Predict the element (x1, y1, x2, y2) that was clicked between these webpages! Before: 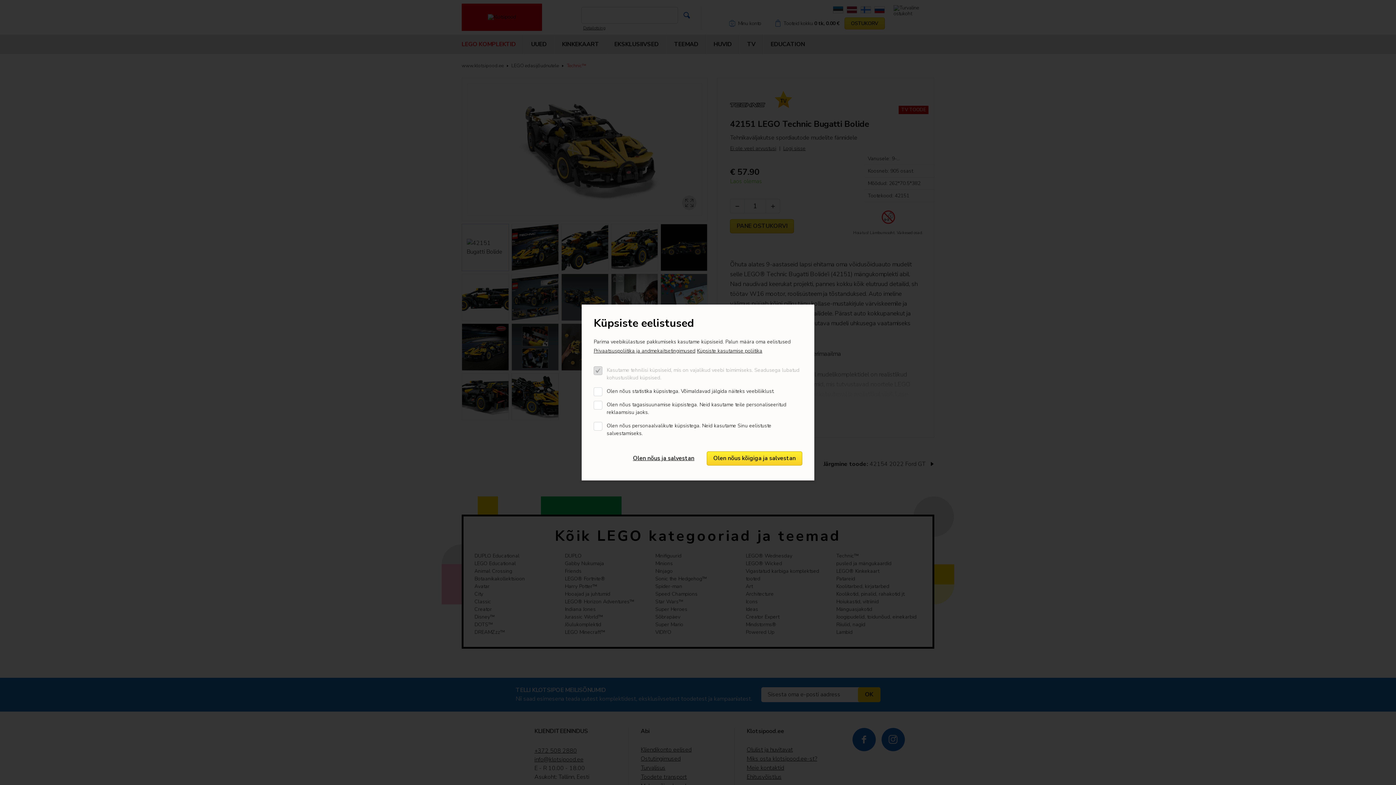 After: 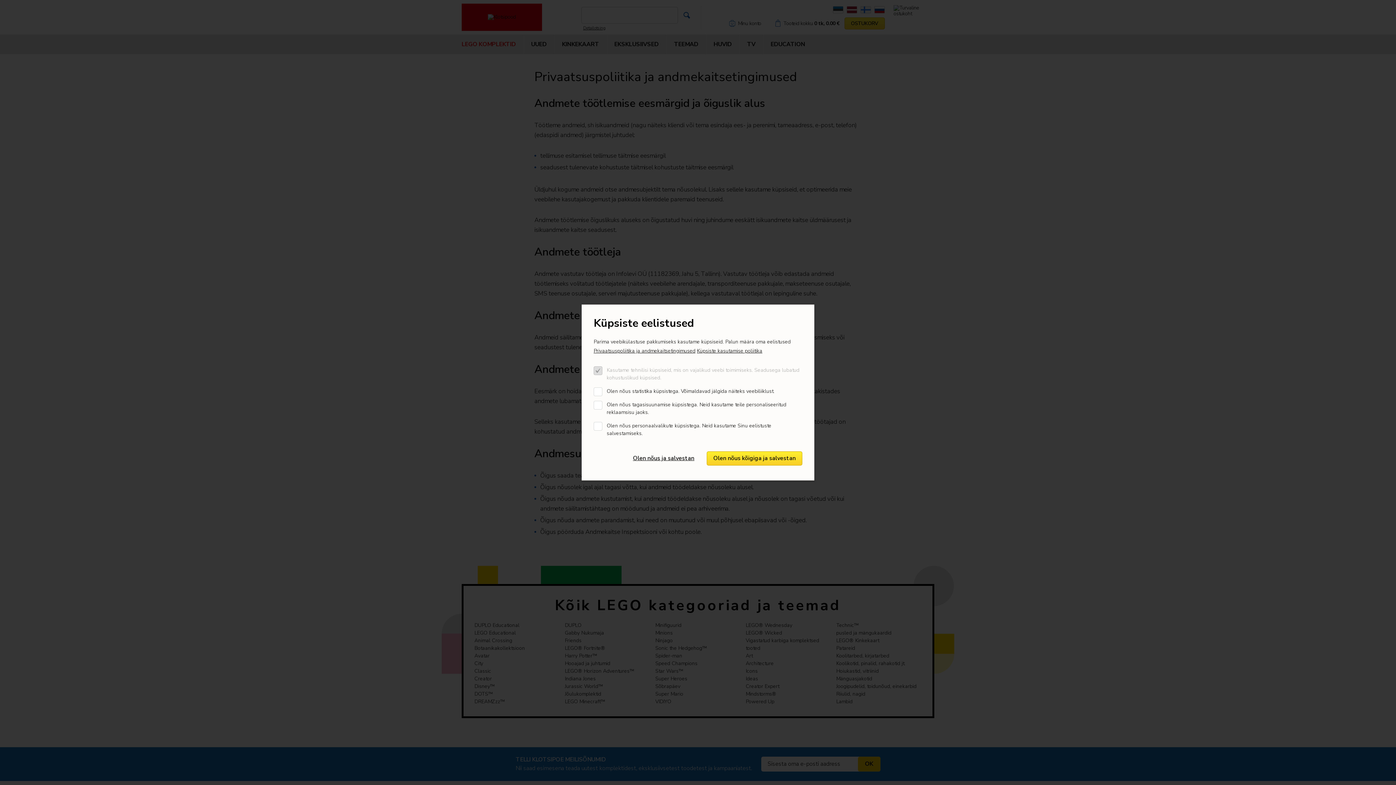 Action: bbox: (593, 347, 695, 354) label: Privaatsuspoliitika ja andmekaitsetingimused